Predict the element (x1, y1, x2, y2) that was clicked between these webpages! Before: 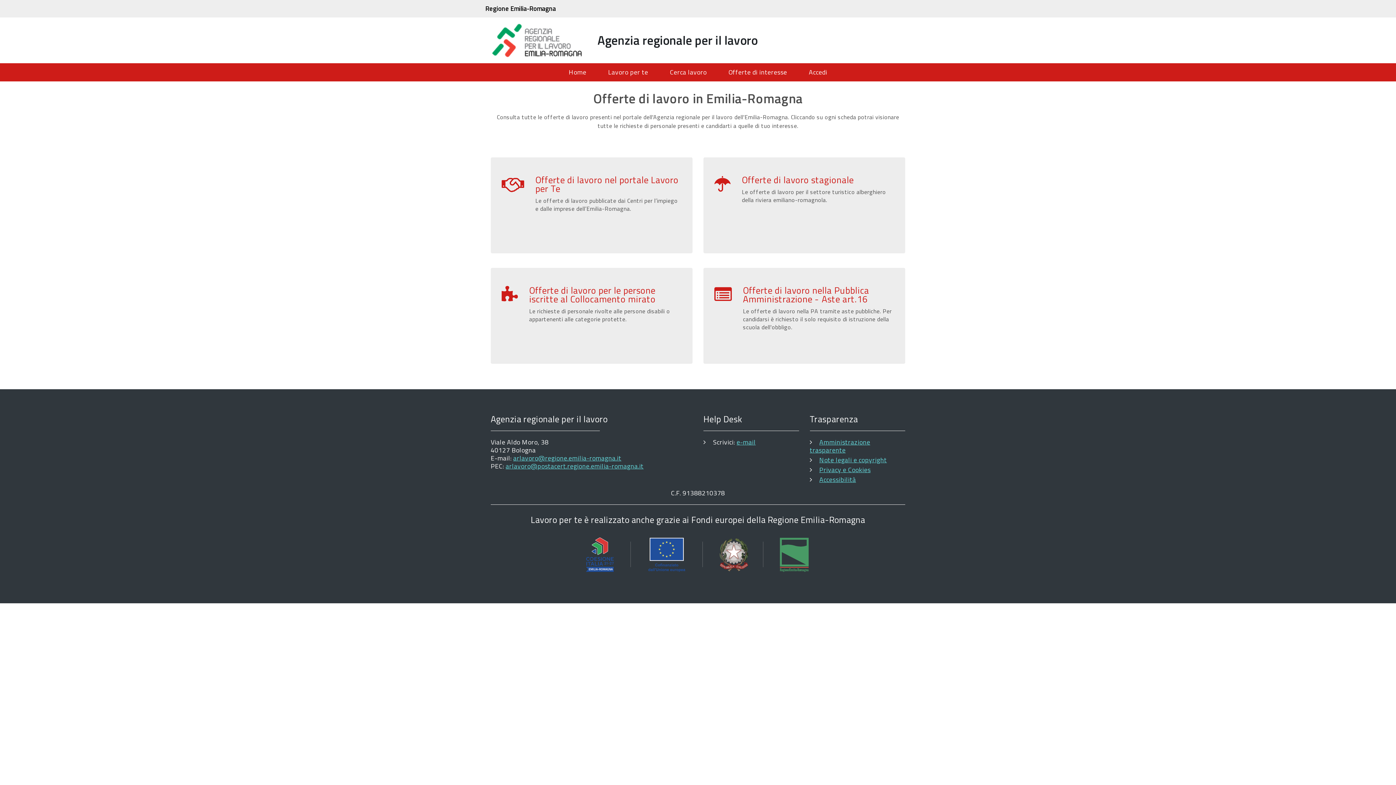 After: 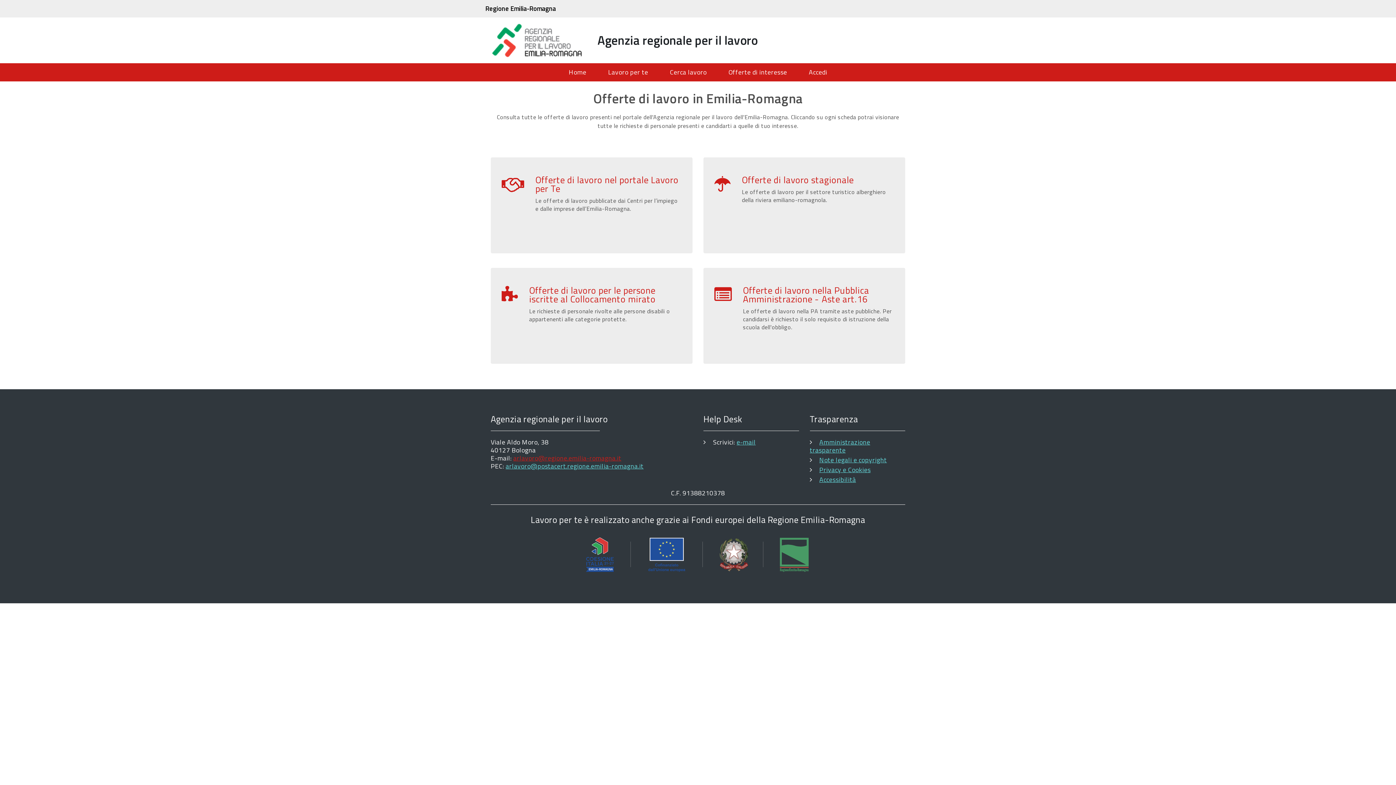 Action: label: arlavoro@regione.emilia-romagna.it bbox: (513, 453, 621, 463)